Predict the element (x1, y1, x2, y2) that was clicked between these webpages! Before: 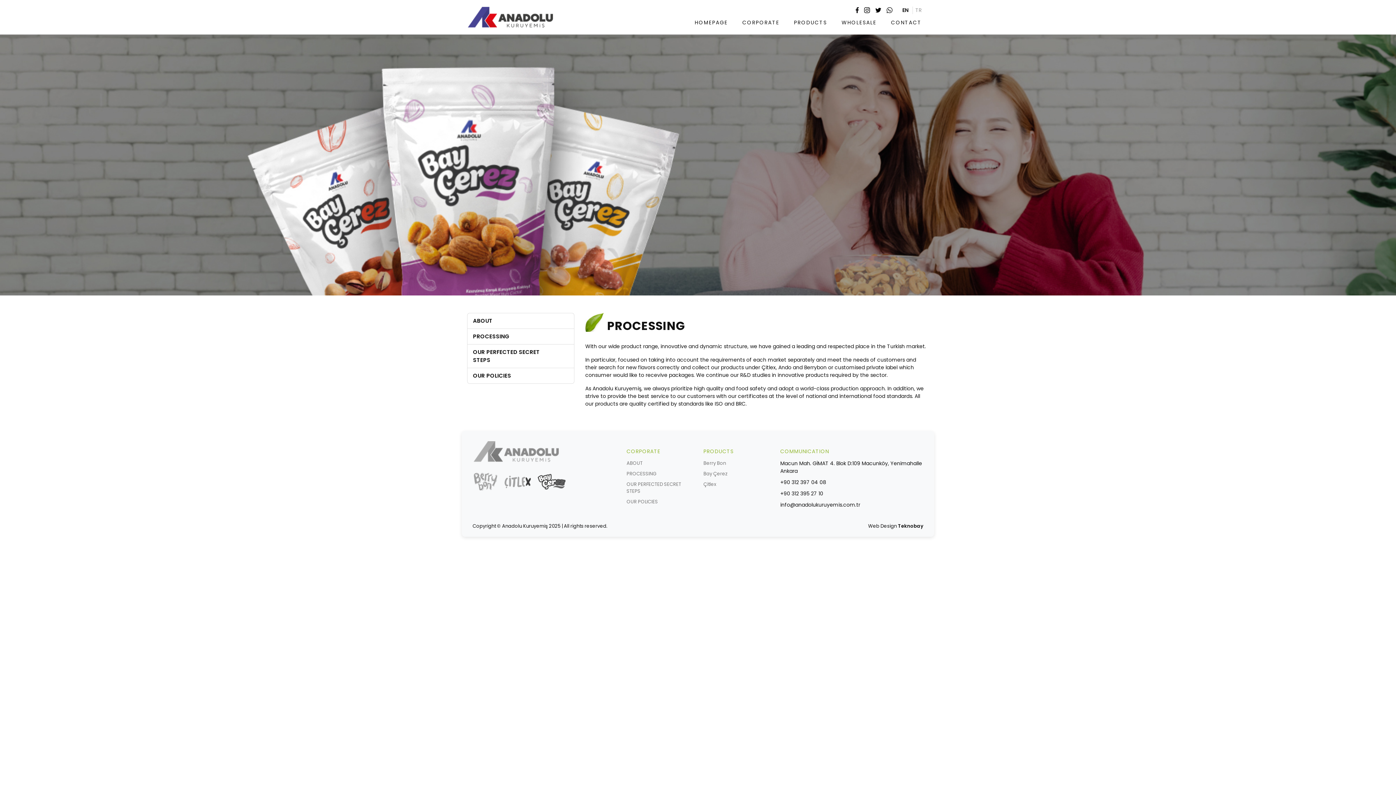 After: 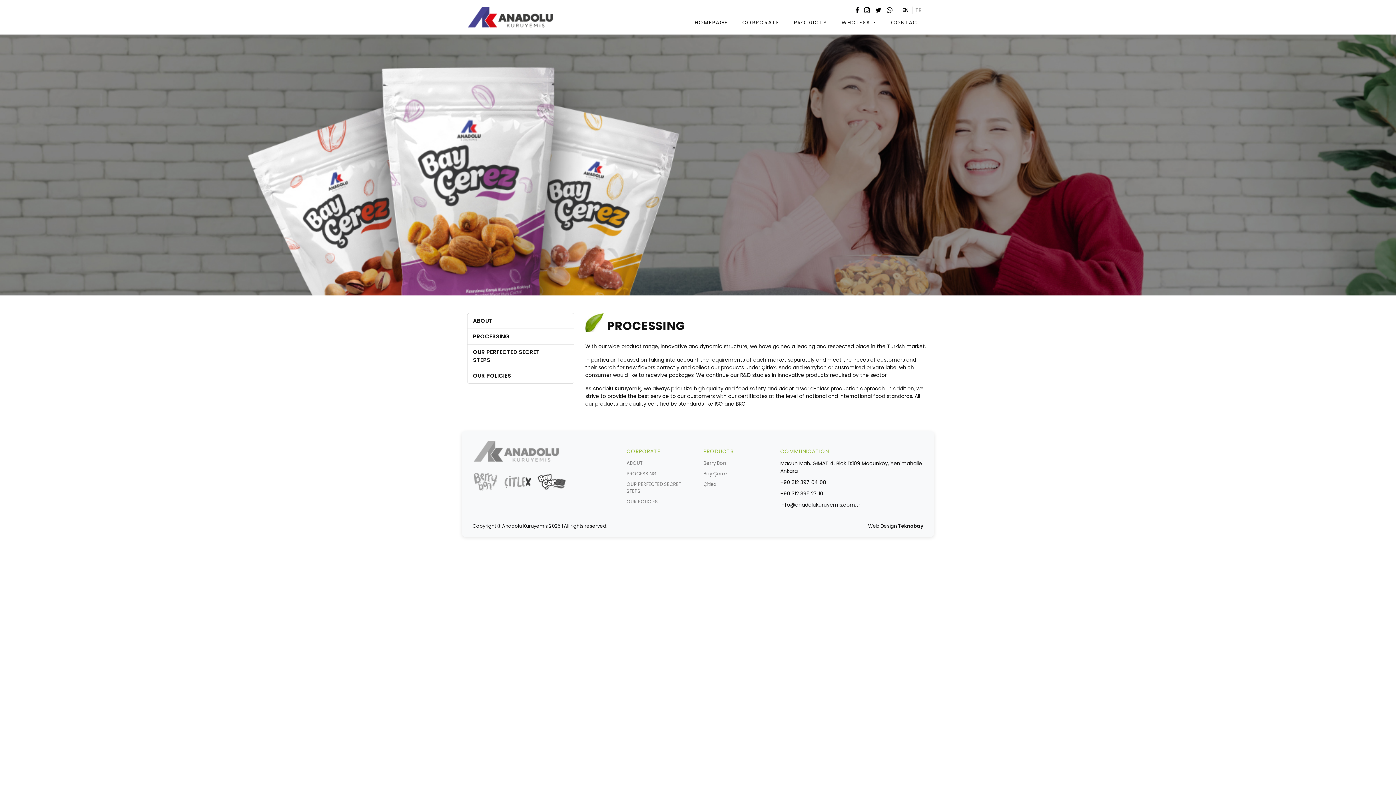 Action: bbox: (864, 7, 870, 13)